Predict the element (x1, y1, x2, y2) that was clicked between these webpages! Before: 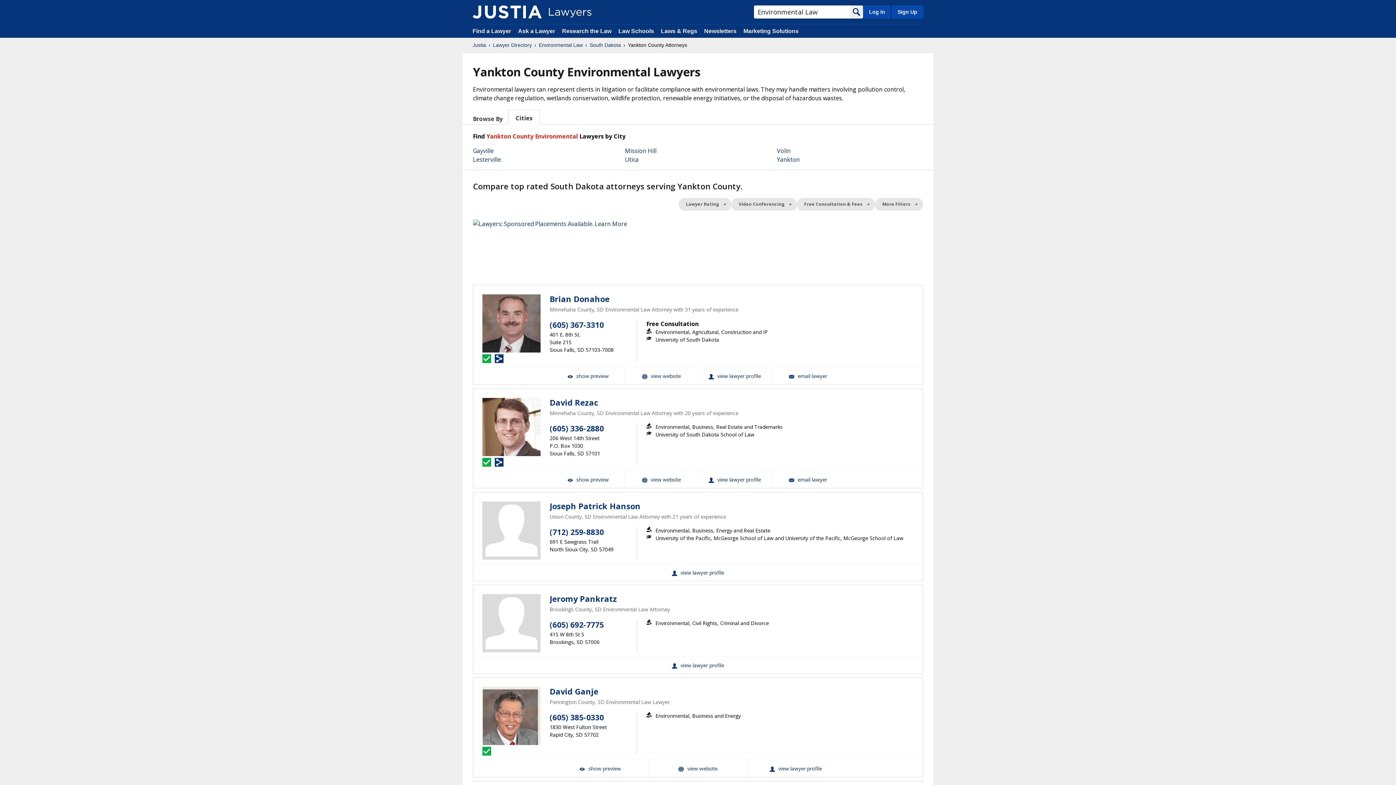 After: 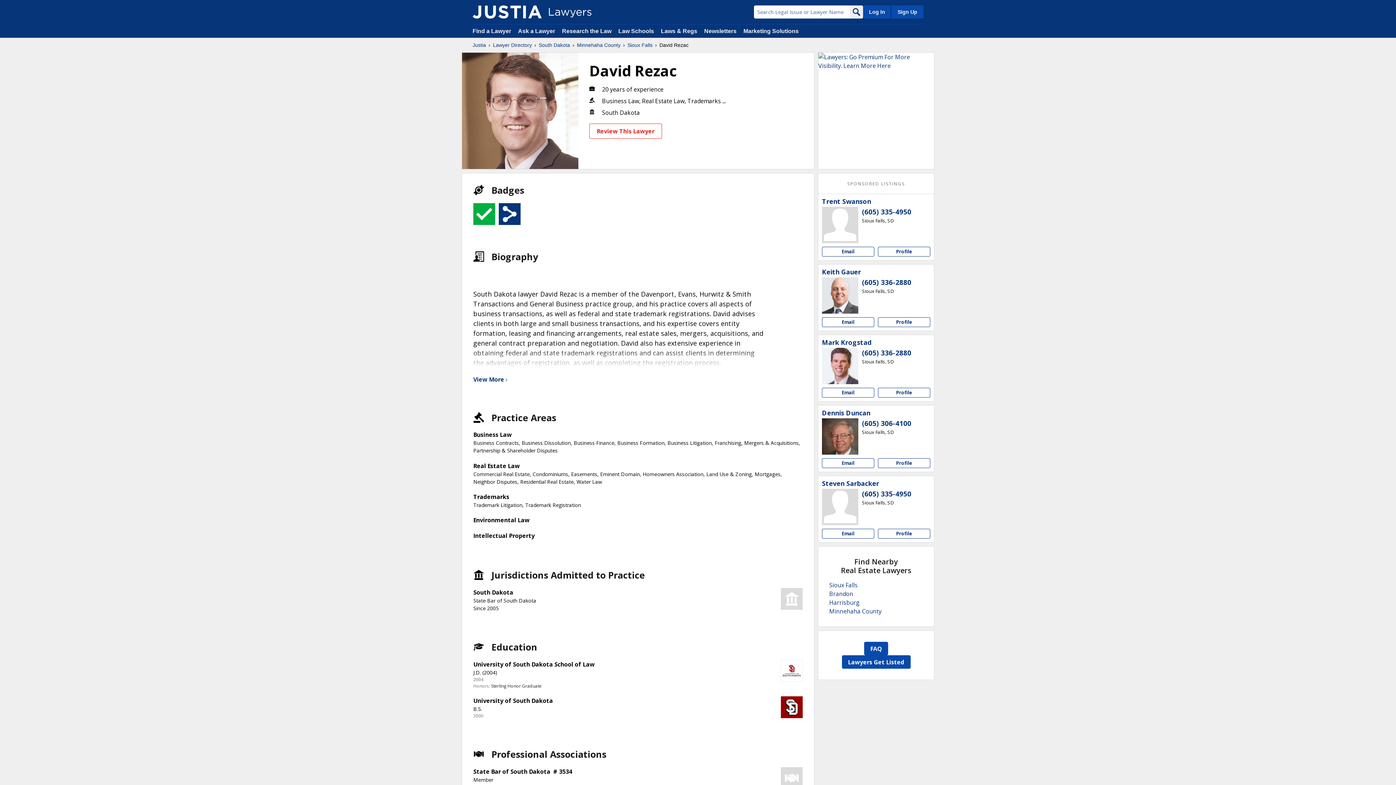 Action: label: David Rezac View Profile bbox: (698, 470, 771, 487)